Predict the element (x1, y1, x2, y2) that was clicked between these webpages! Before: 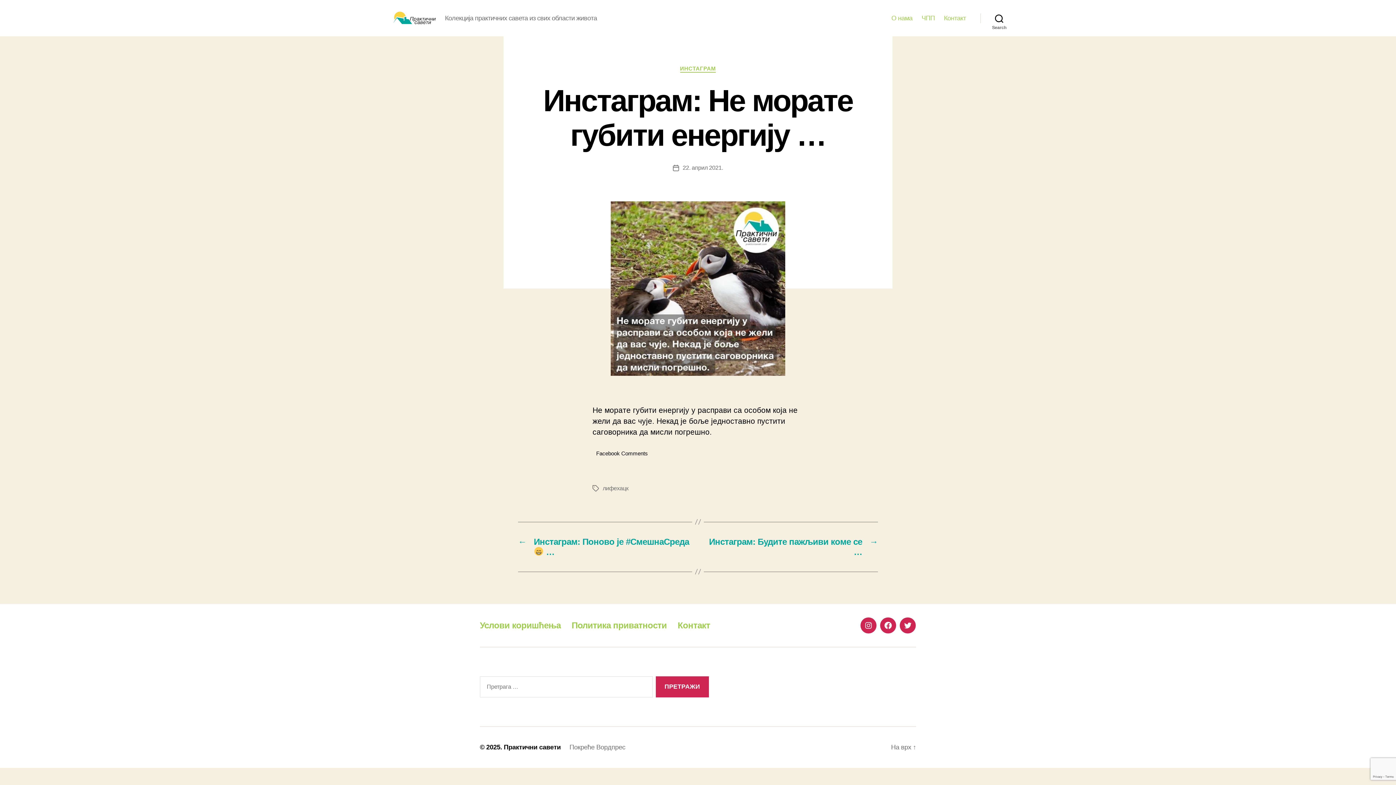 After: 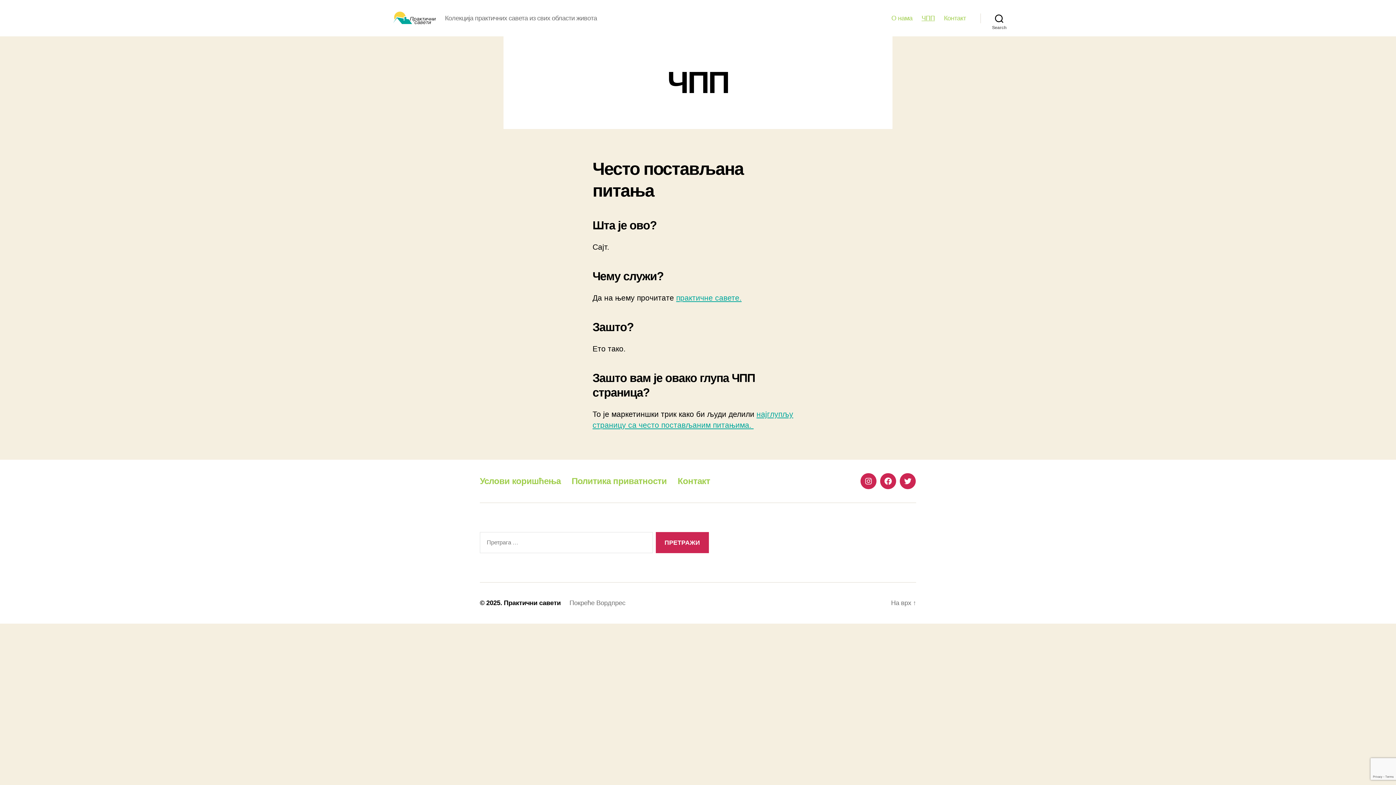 Action: bbox: (921, 14, 935, 22) label: ЧПП